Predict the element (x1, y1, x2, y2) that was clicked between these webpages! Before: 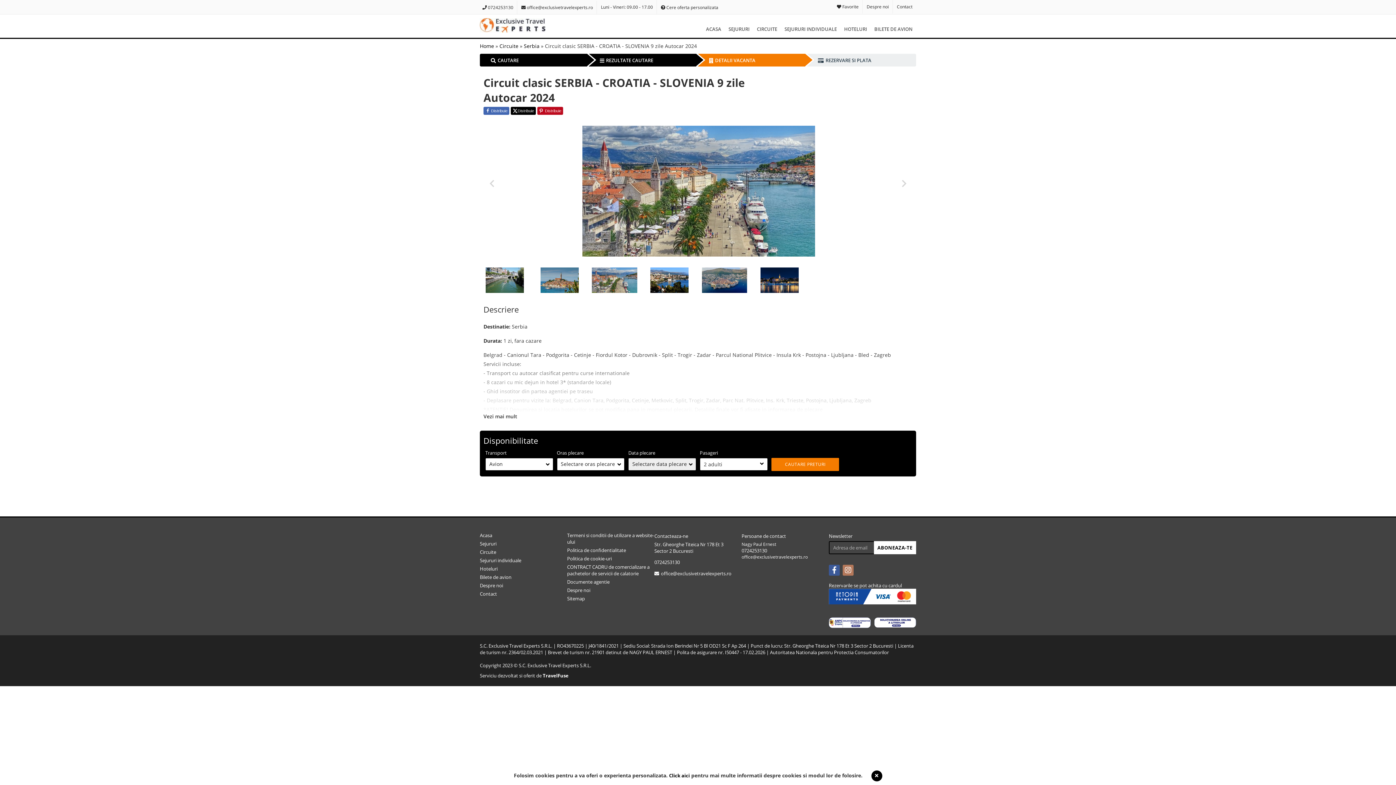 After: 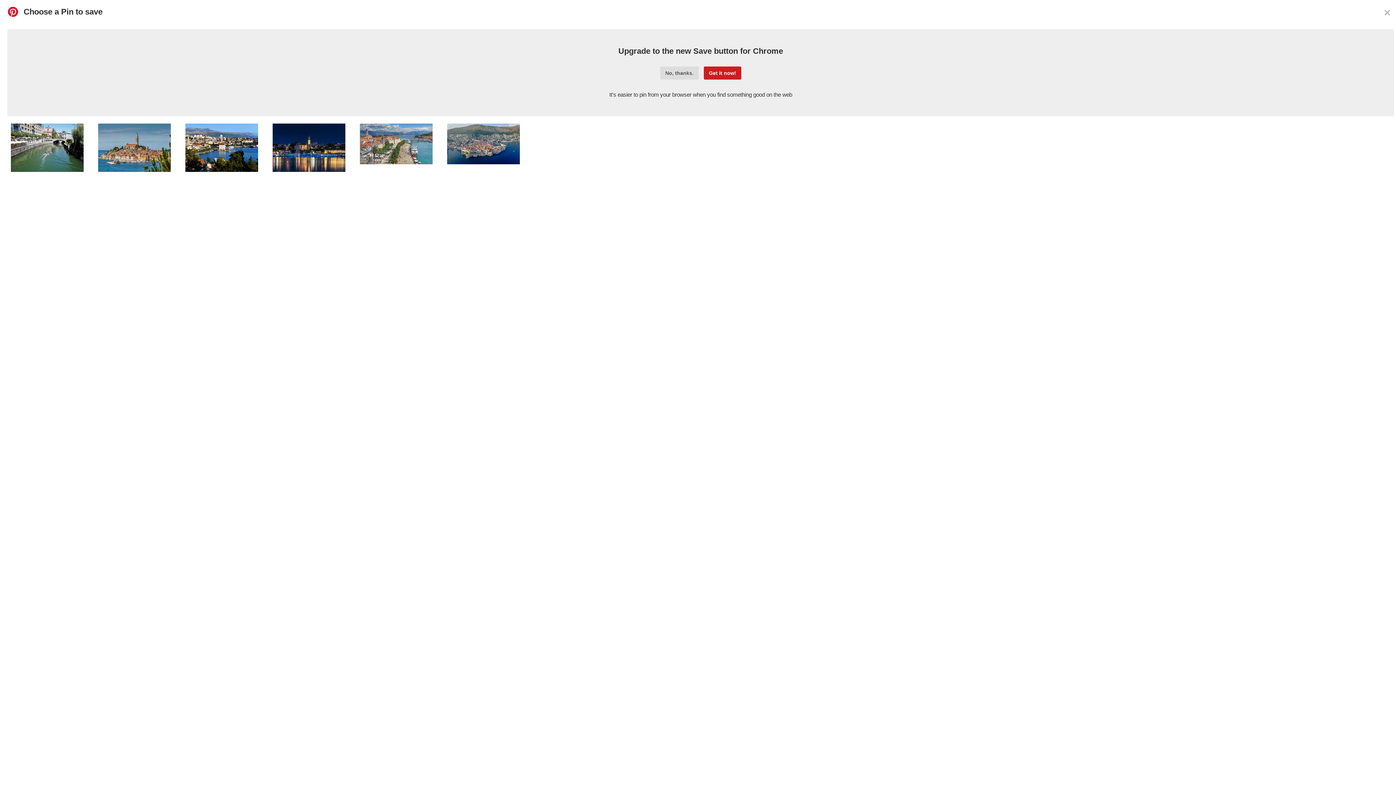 Action: bbox: (537, 107, 563, 115) label: Distribuie